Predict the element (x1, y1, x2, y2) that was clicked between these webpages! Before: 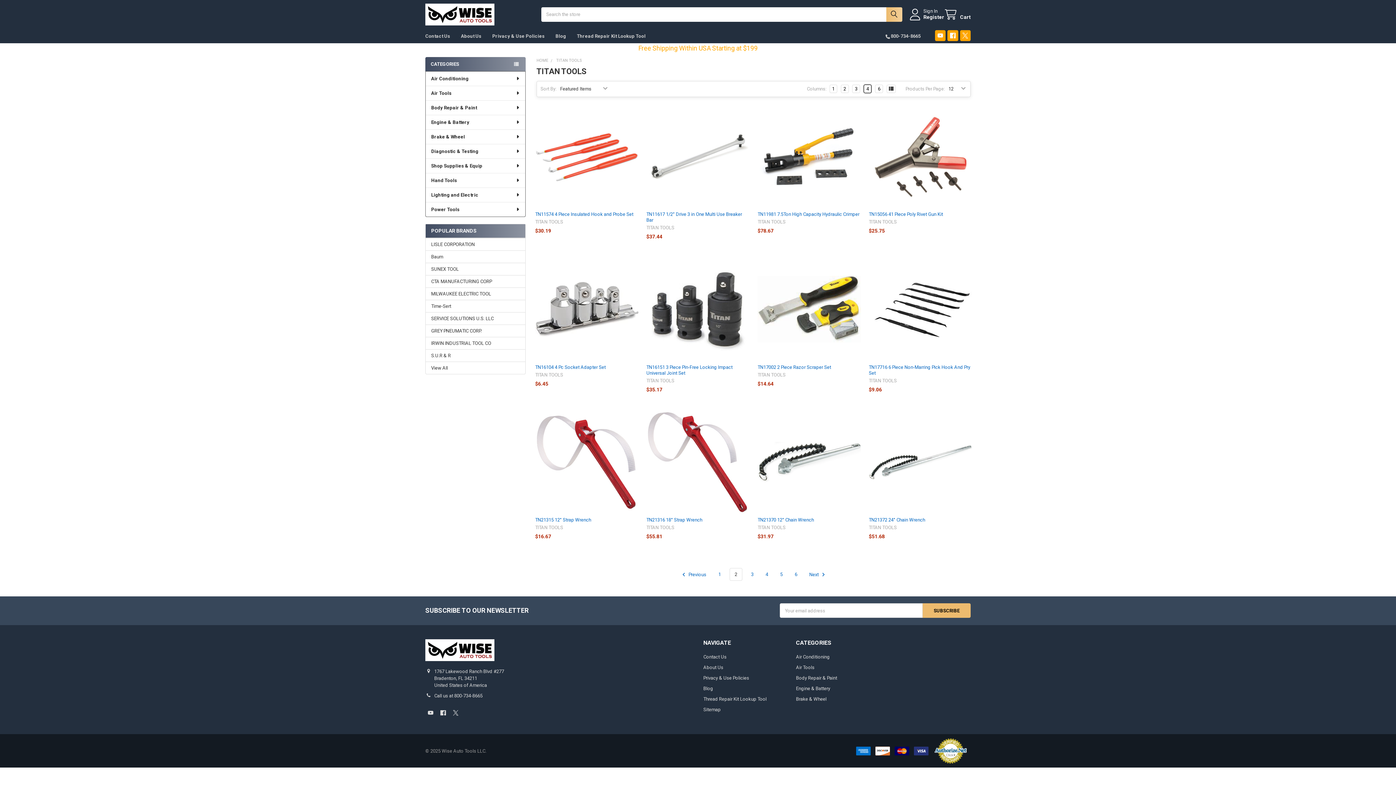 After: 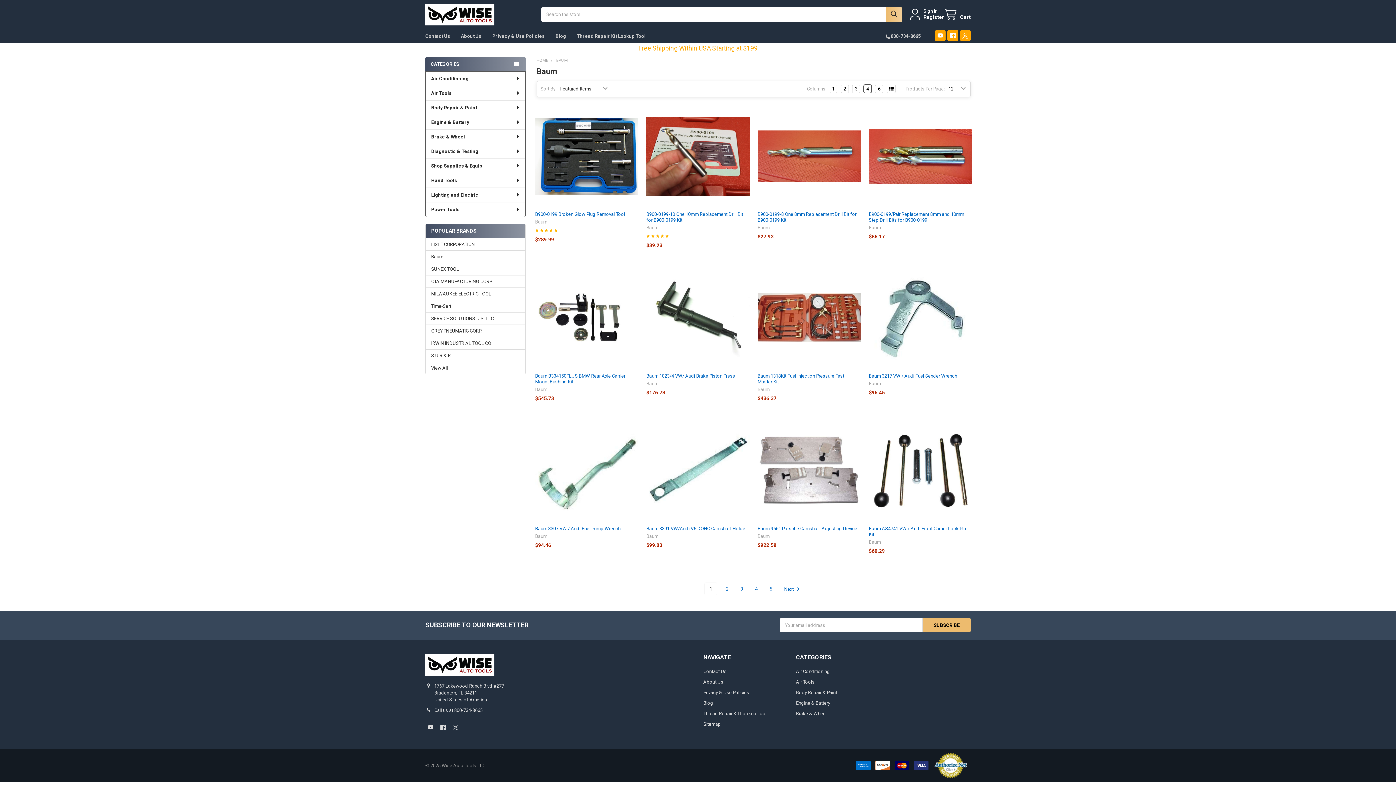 Action: label: Baum bbox: (431, 253, 520, 260)